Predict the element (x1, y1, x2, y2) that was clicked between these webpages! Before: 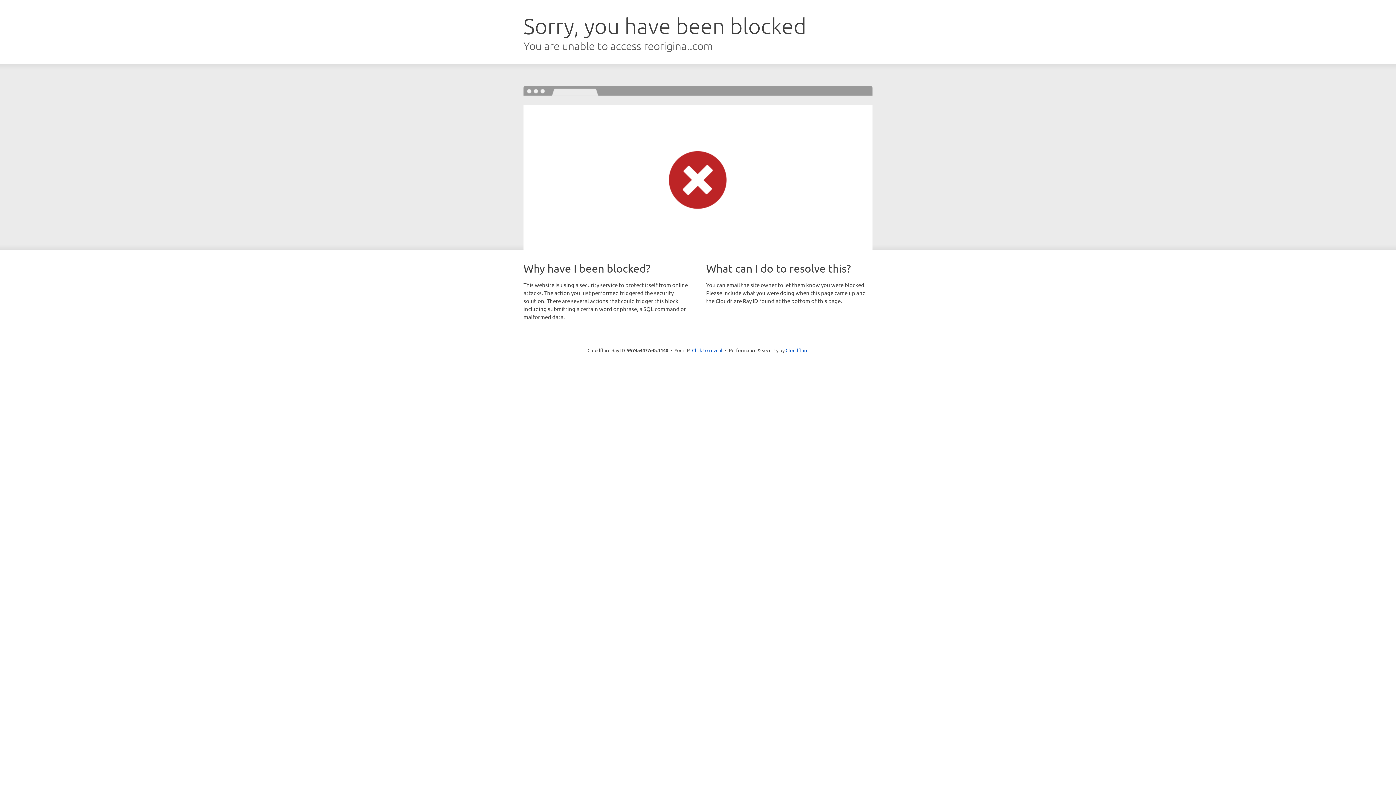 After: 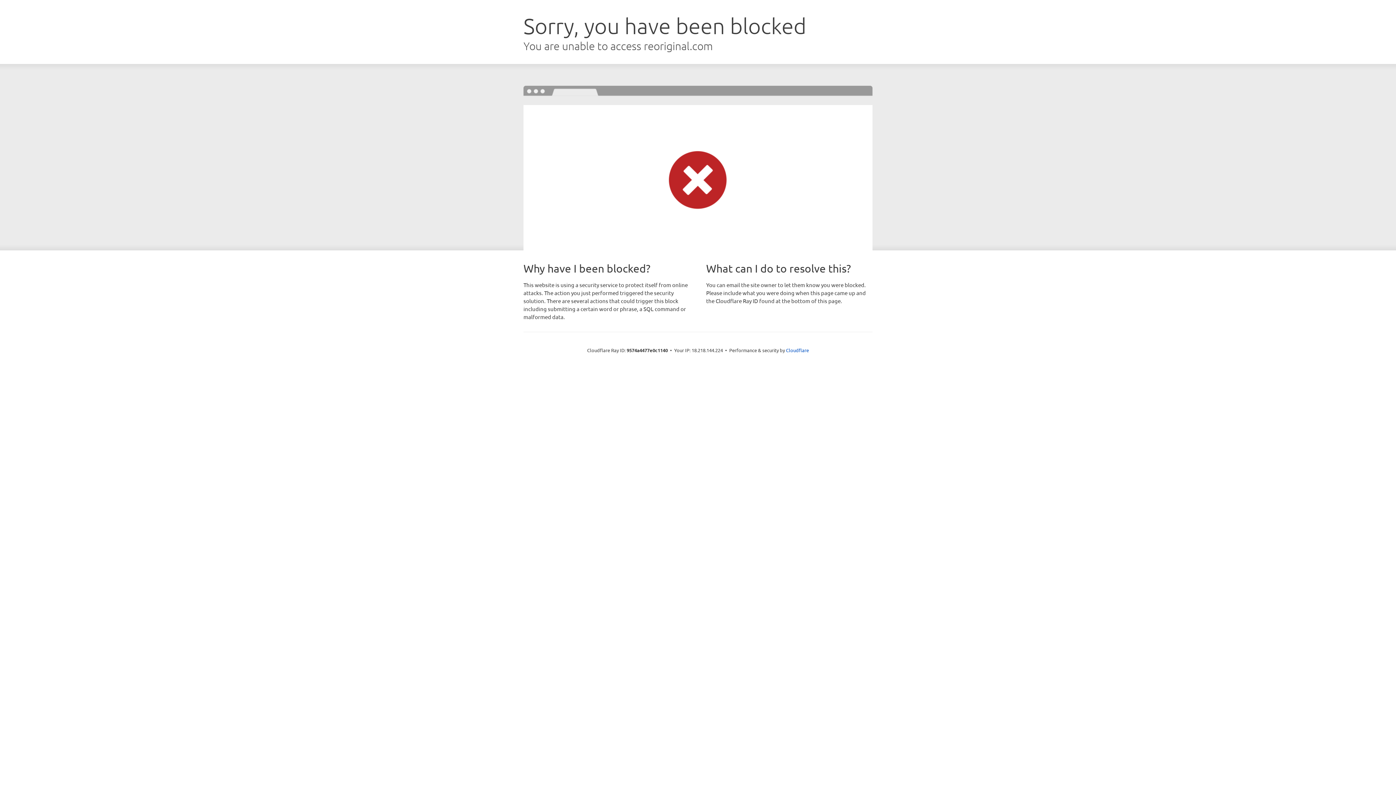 Action: bbox: (692, 346, 722, 353) label: Click to reveal